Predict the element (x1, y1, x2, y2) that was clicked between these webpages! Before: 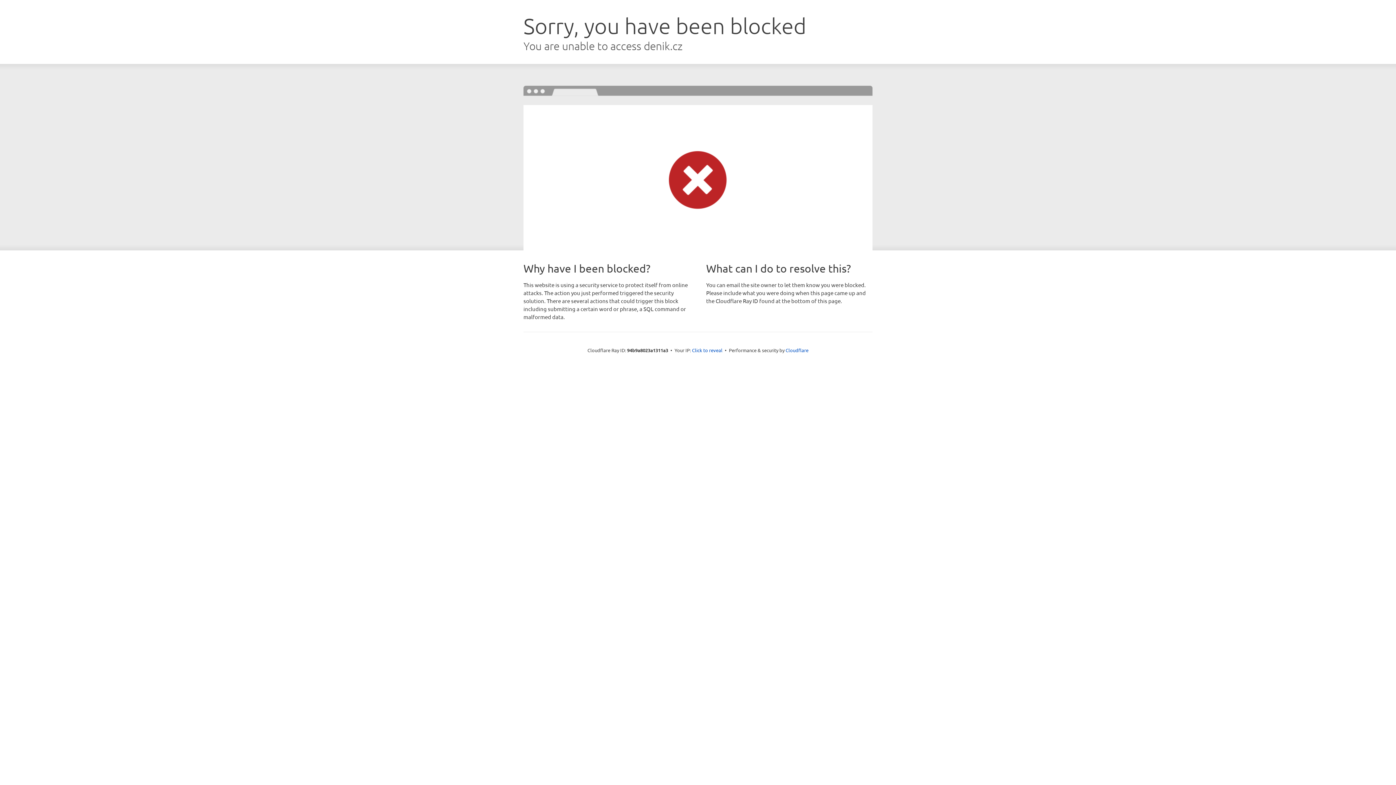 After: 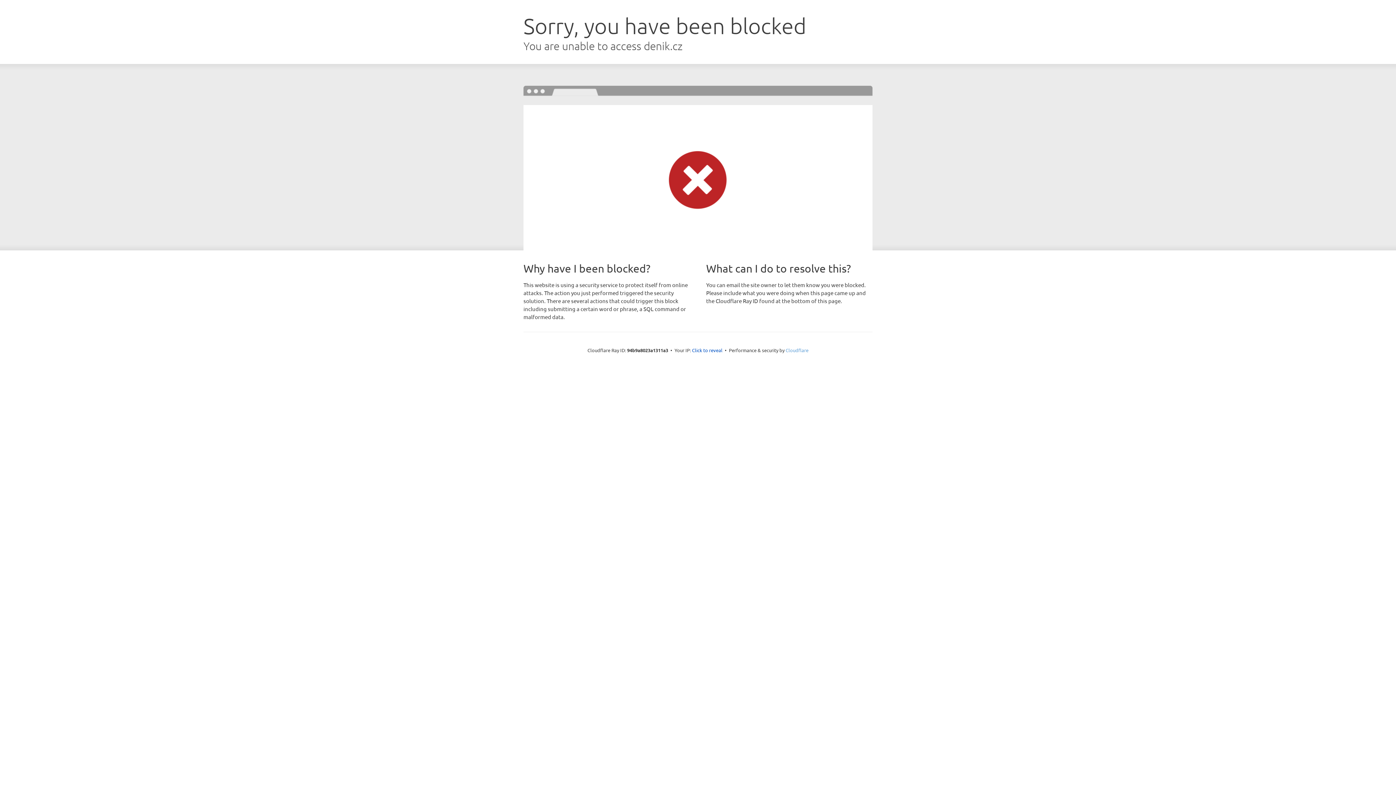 Action: bbox: (785, 347, 808, 353) label: Cloudflare